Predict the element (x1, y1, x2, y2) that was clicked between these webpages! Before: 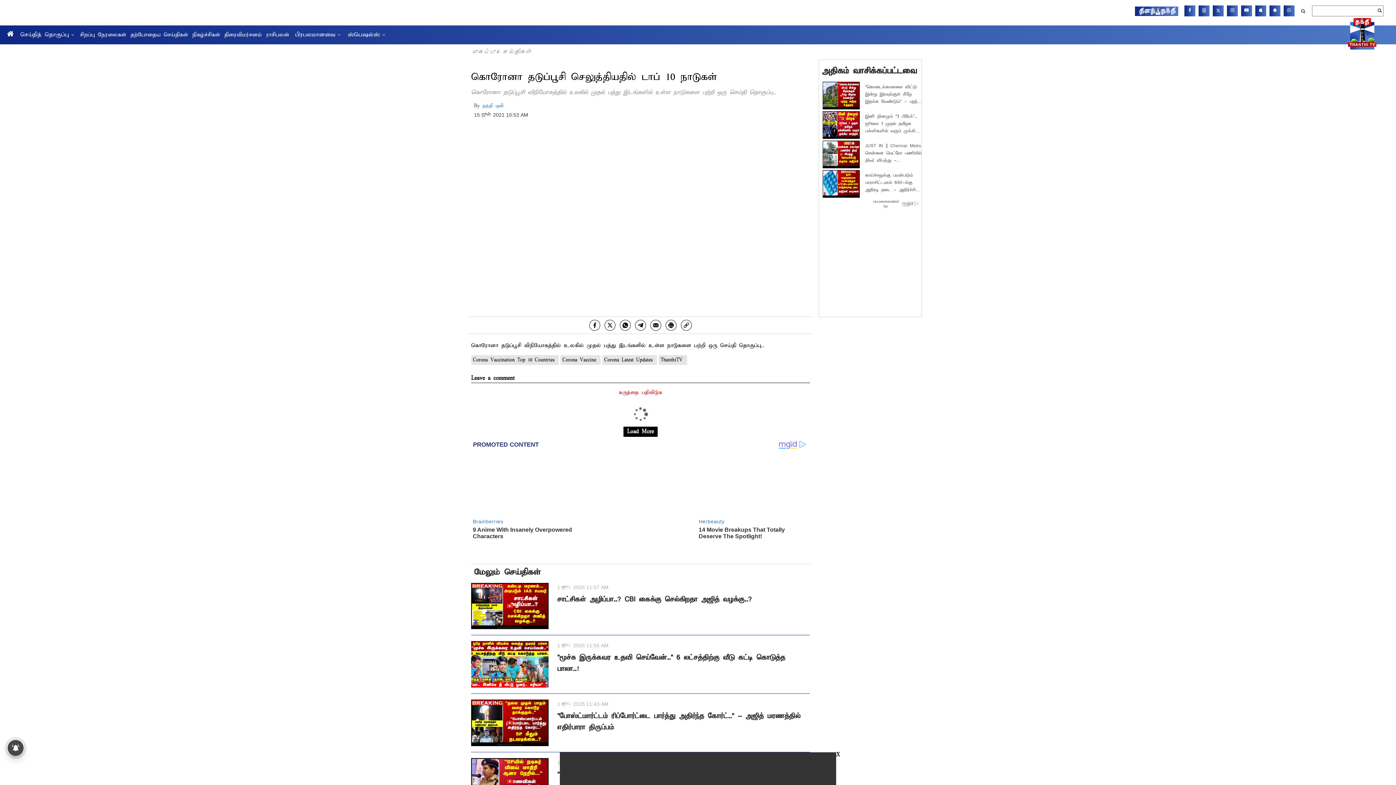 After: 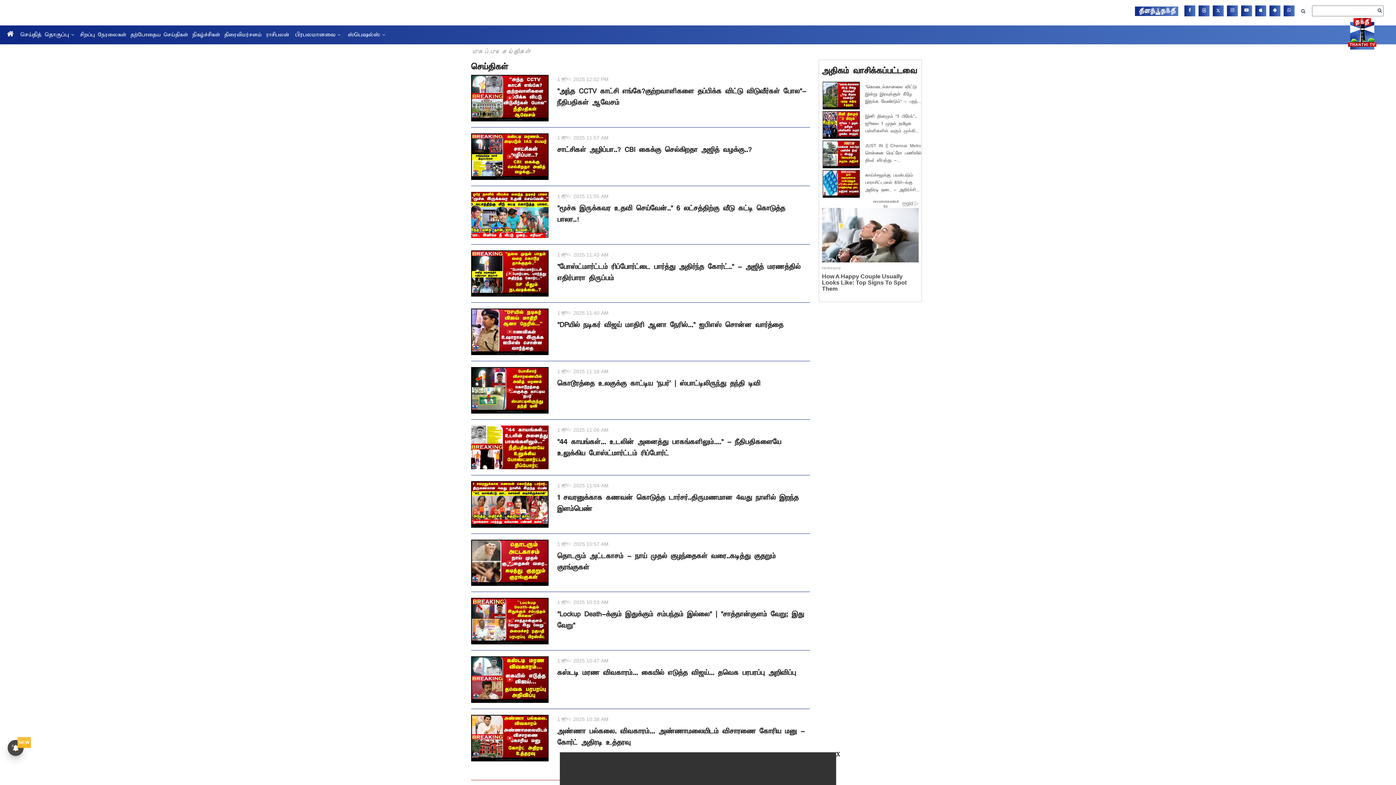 Action: label: செய்திகள் bbox: (502, 48, 531, 55)